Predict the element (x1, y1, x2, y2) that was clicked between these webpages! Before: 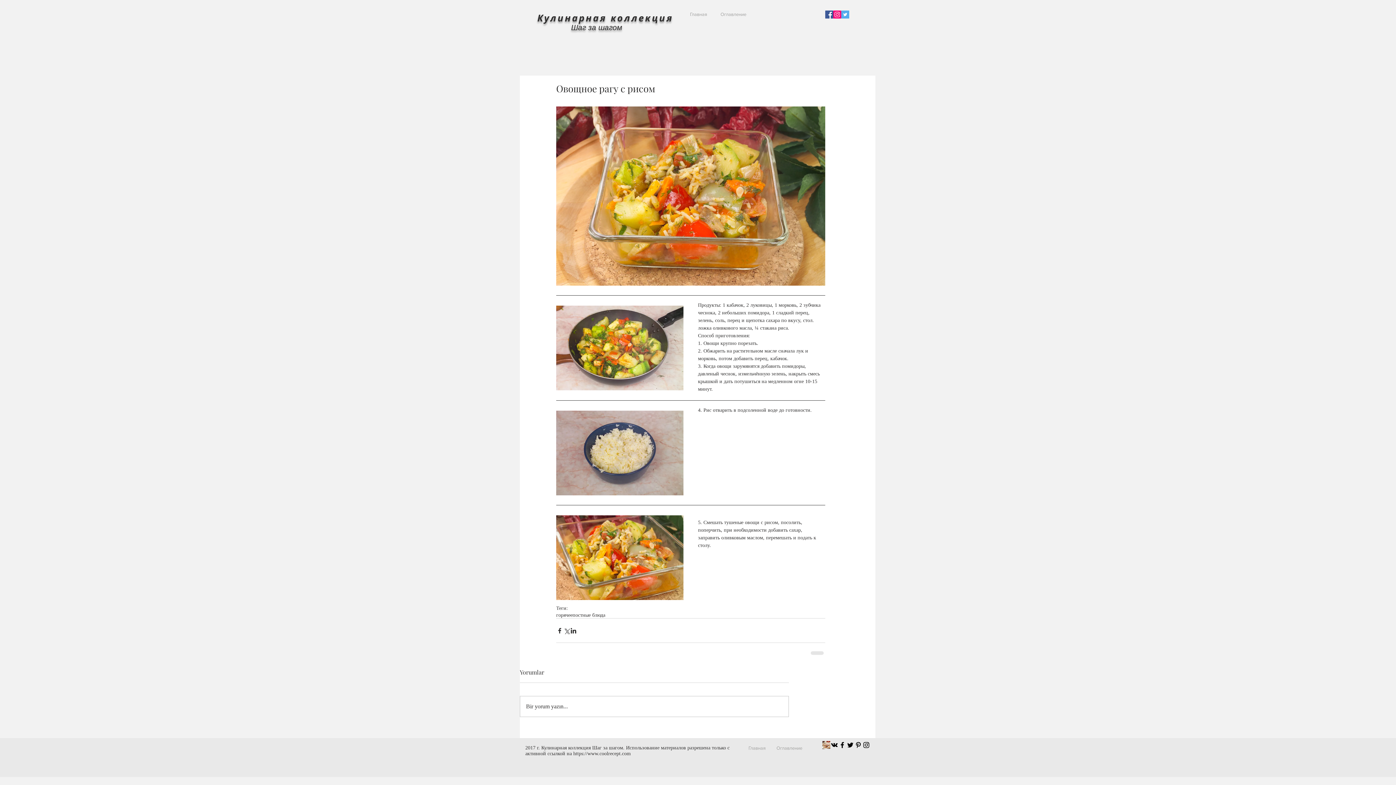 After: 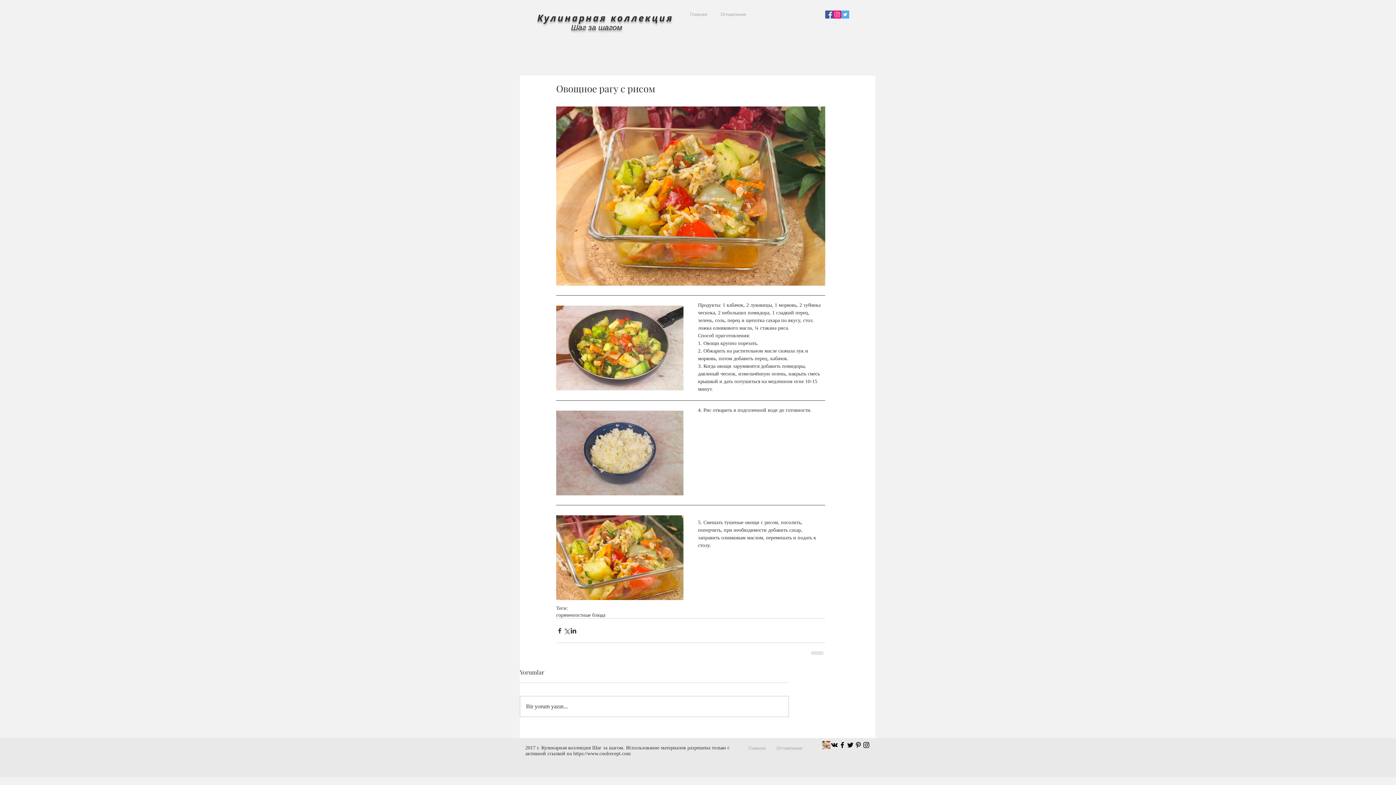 Action: bbox: (838, 741, 846, 749) label: Black Facebook Icon